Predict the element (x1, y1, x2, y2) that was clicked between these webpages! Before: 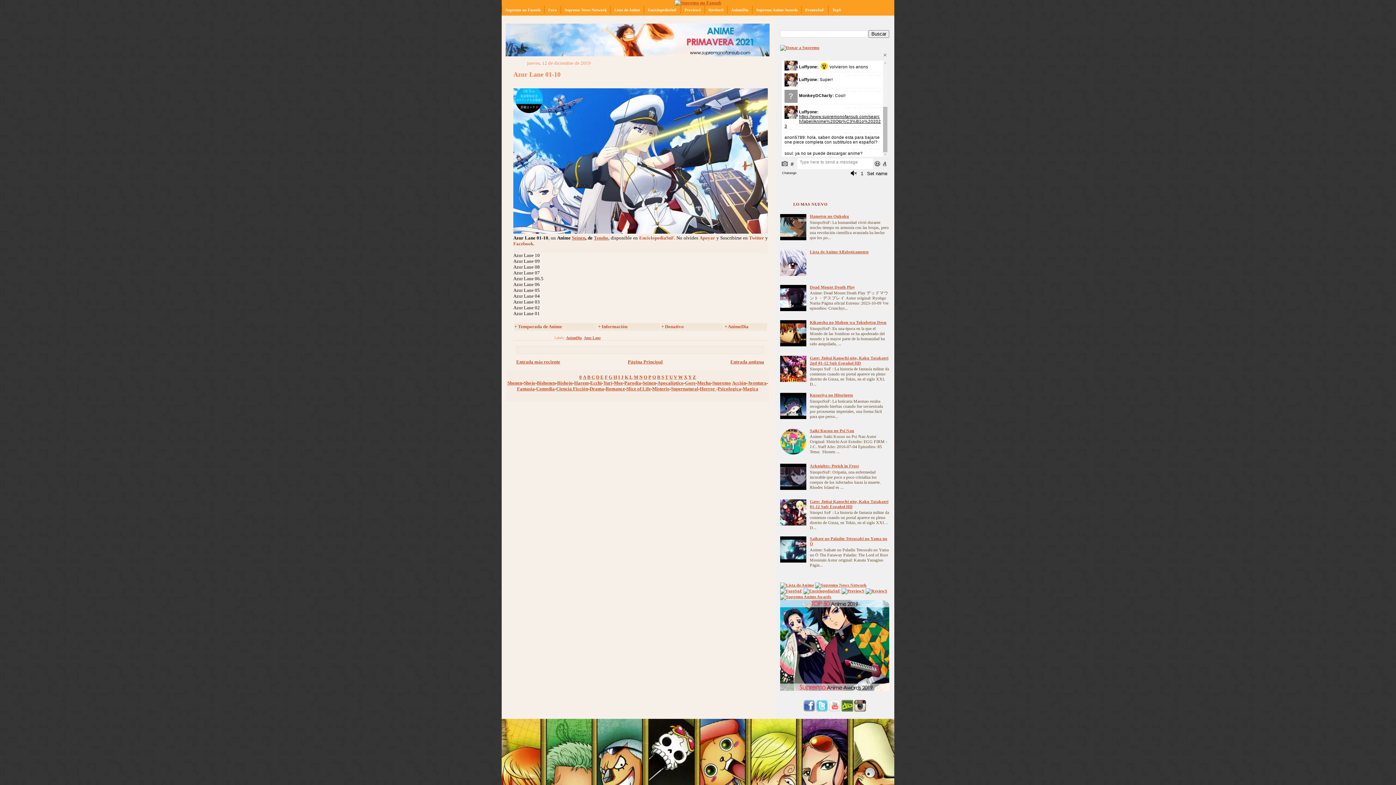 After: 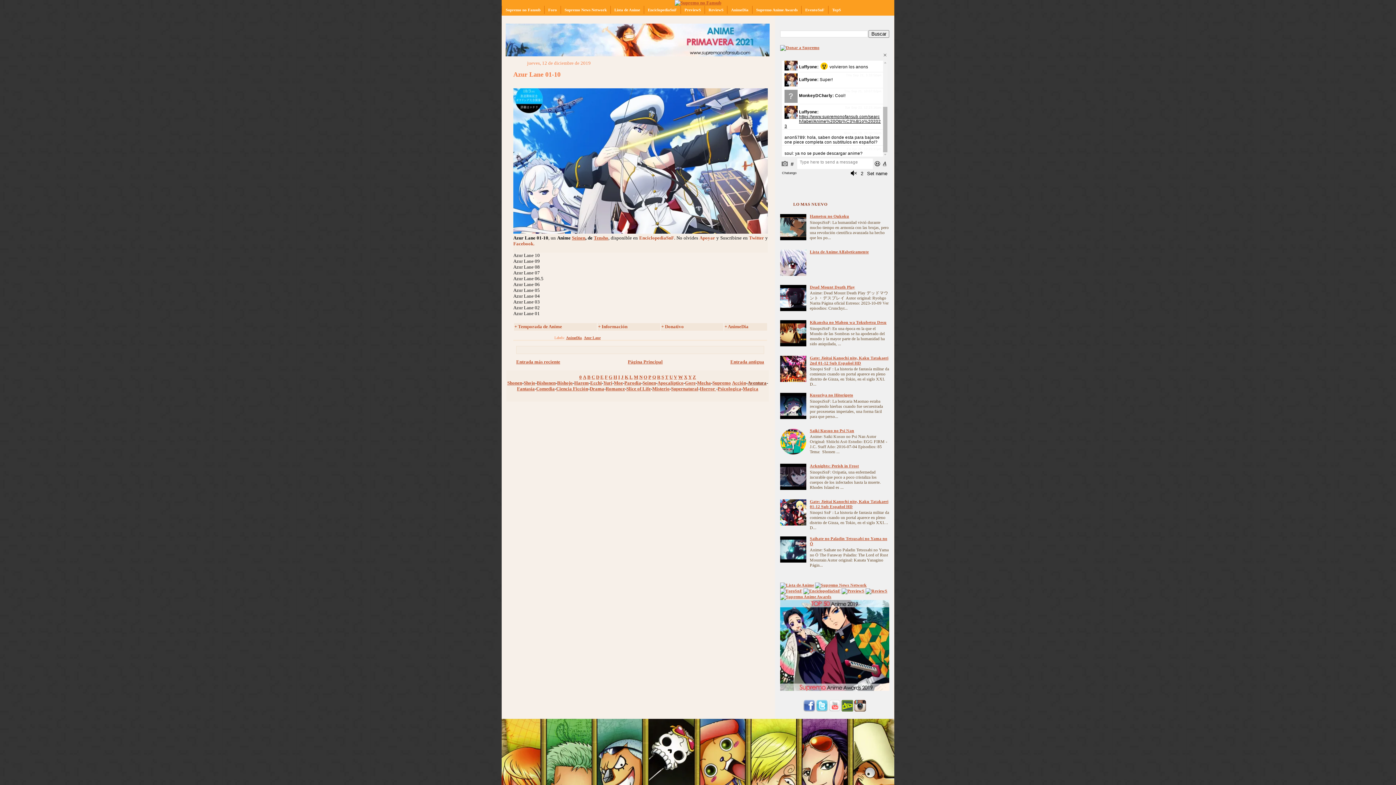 Action: label: Aventura bbox: (747, 380, 766, 385)